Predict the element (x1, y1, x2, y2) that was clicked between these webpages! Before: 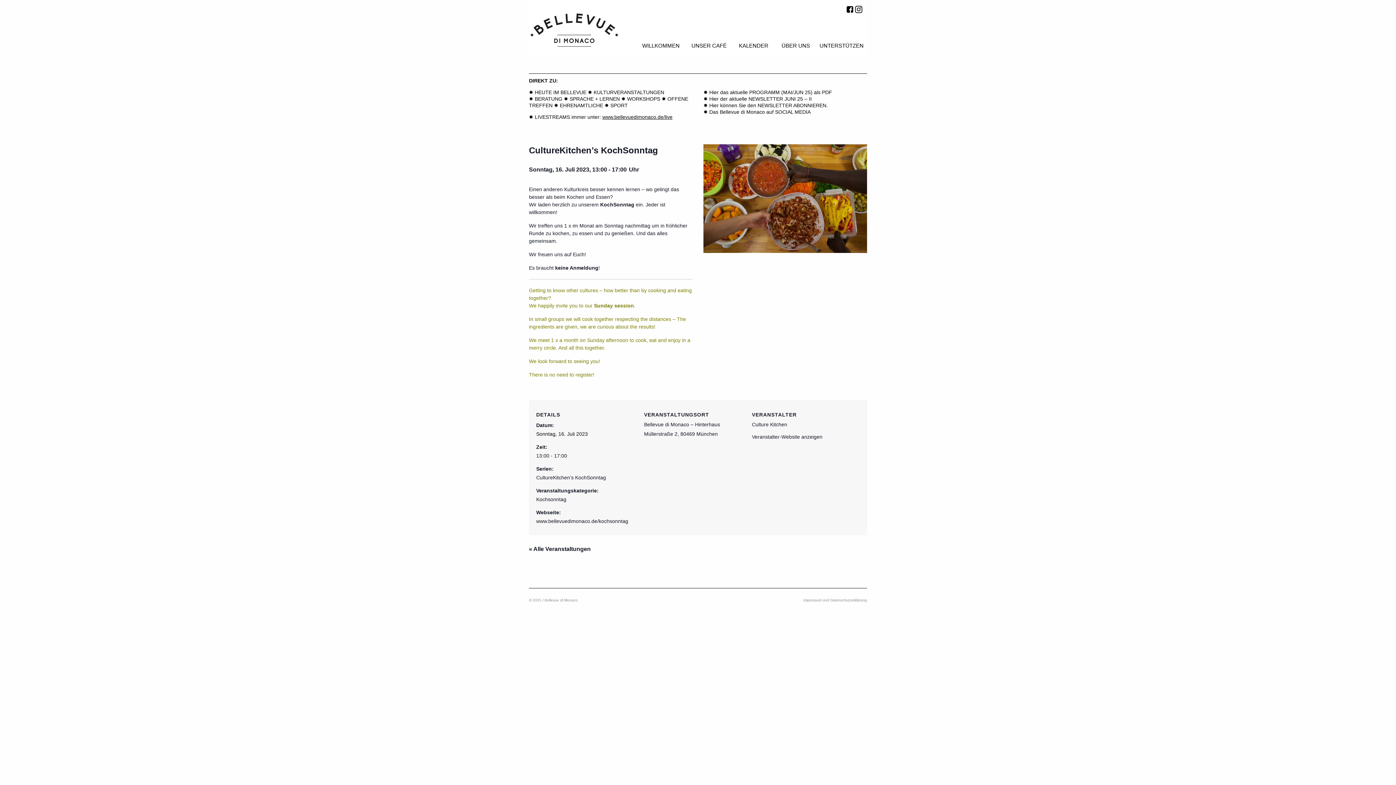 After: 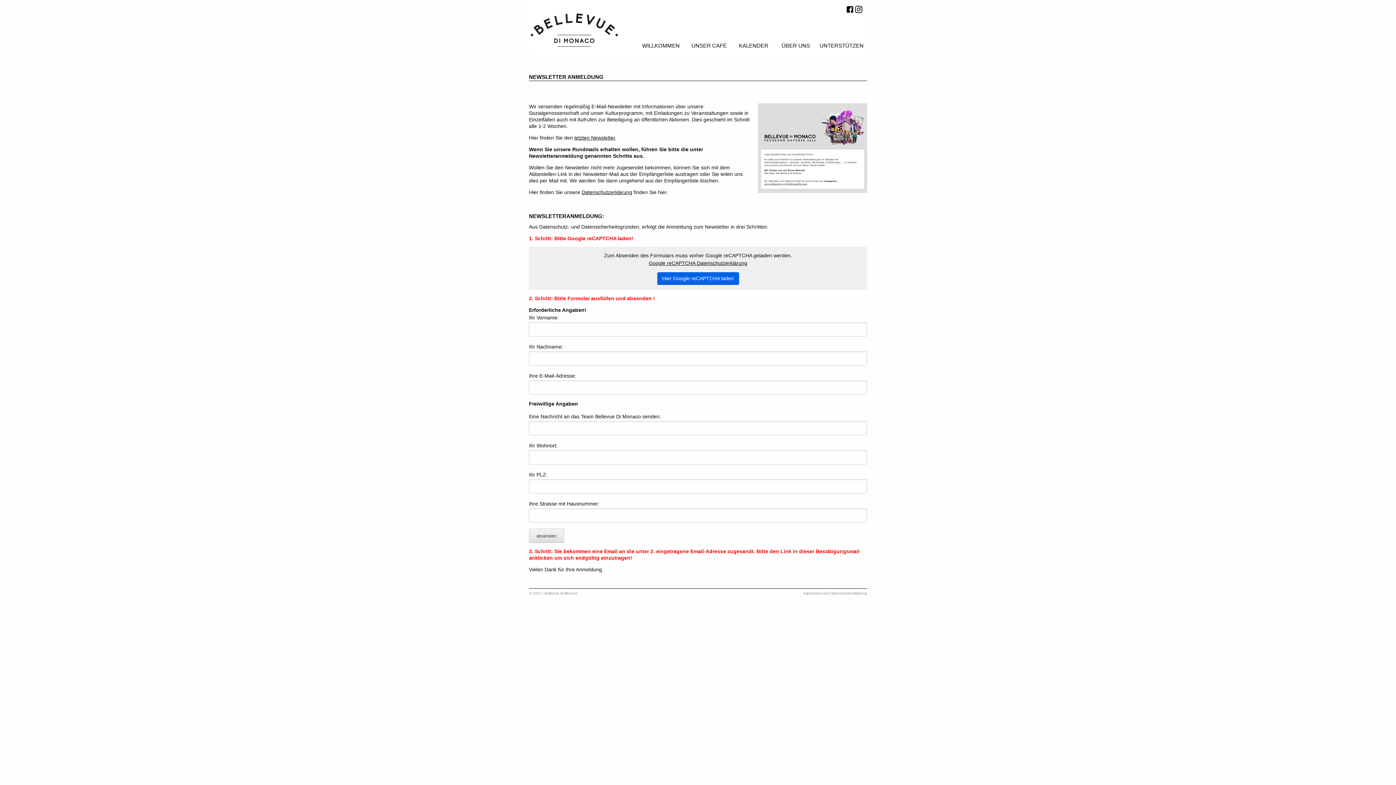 Action: label: NEWSLETTER ABONNIEREN bbox: (757, 102, 826, 108)